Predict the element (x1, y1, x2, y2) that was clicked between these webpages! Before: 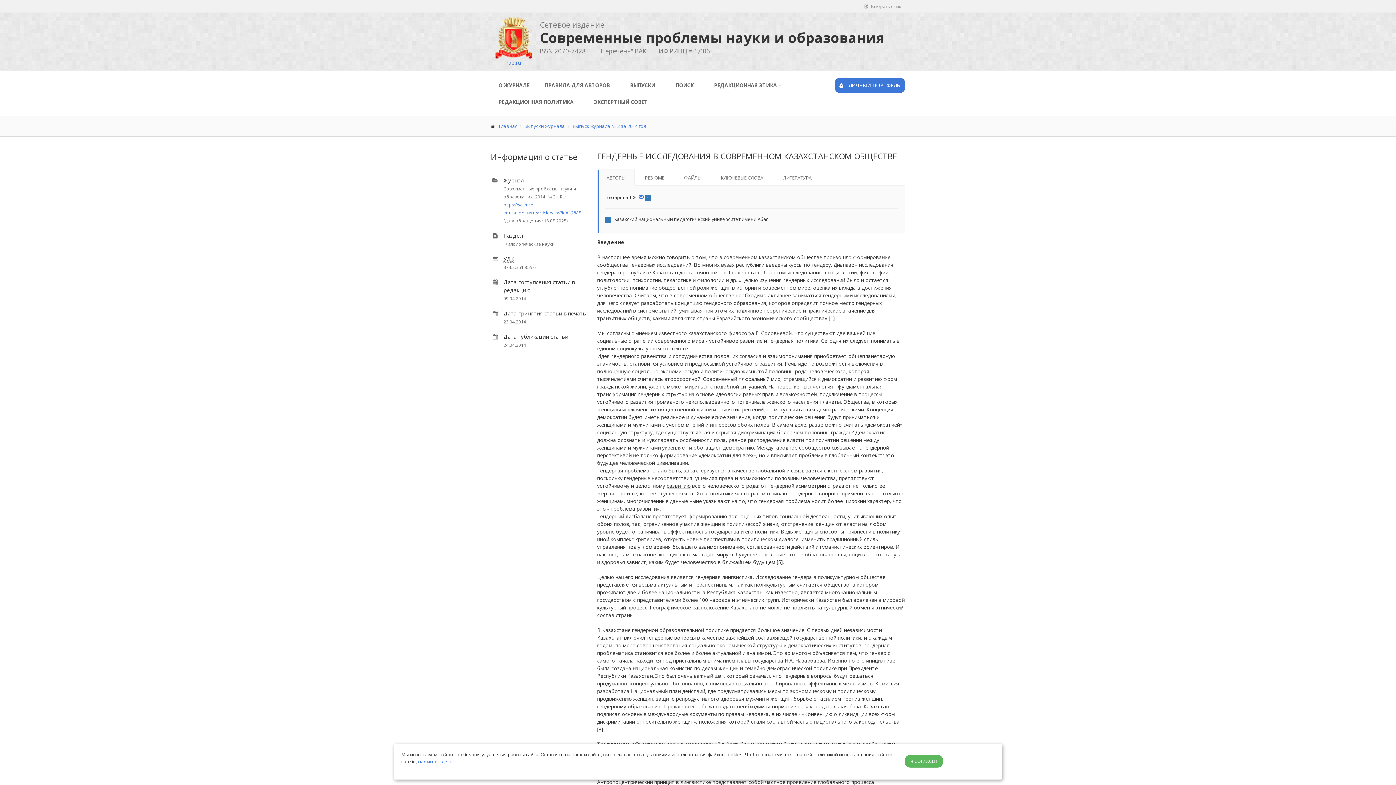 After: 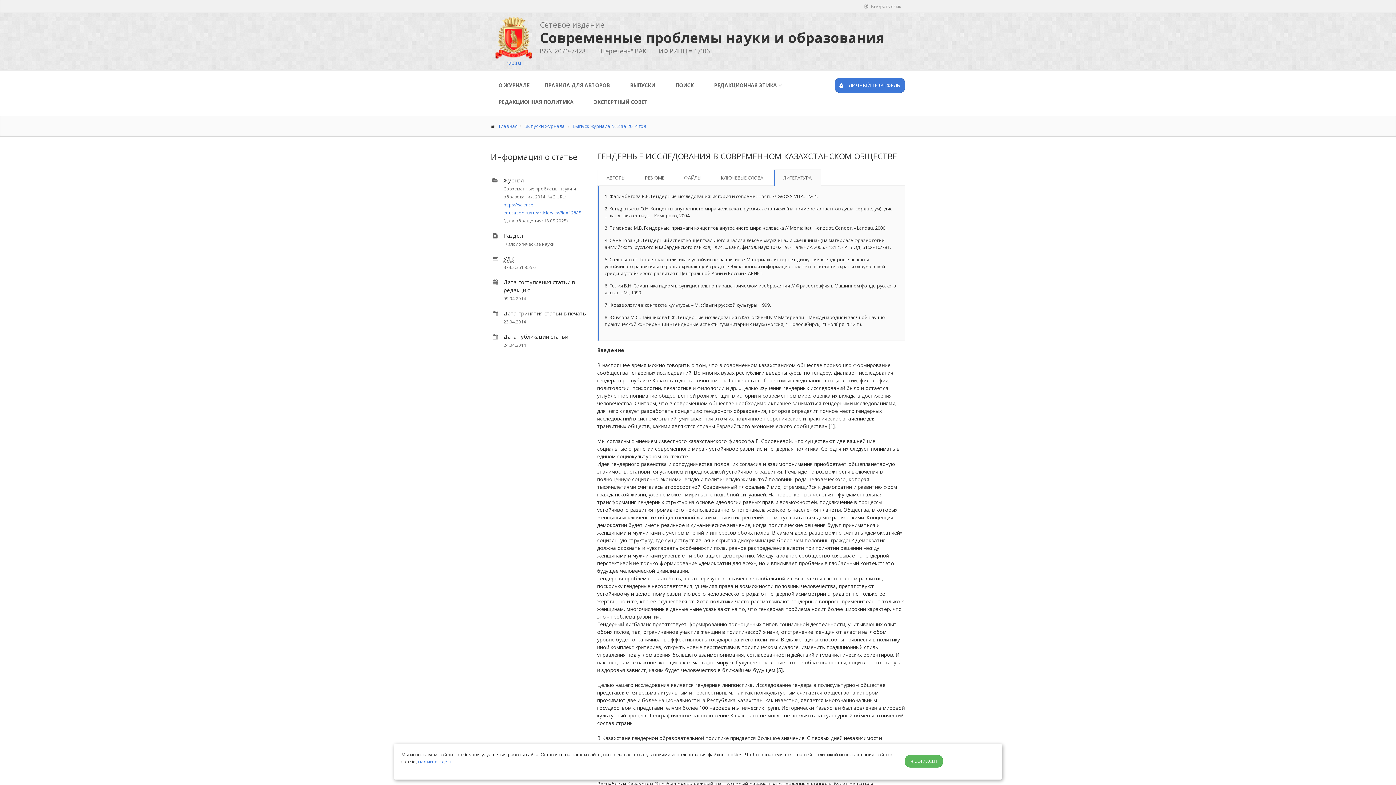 Action: bbox: (773, 169, 821, 185) label: ЛИТЕРАТУРА